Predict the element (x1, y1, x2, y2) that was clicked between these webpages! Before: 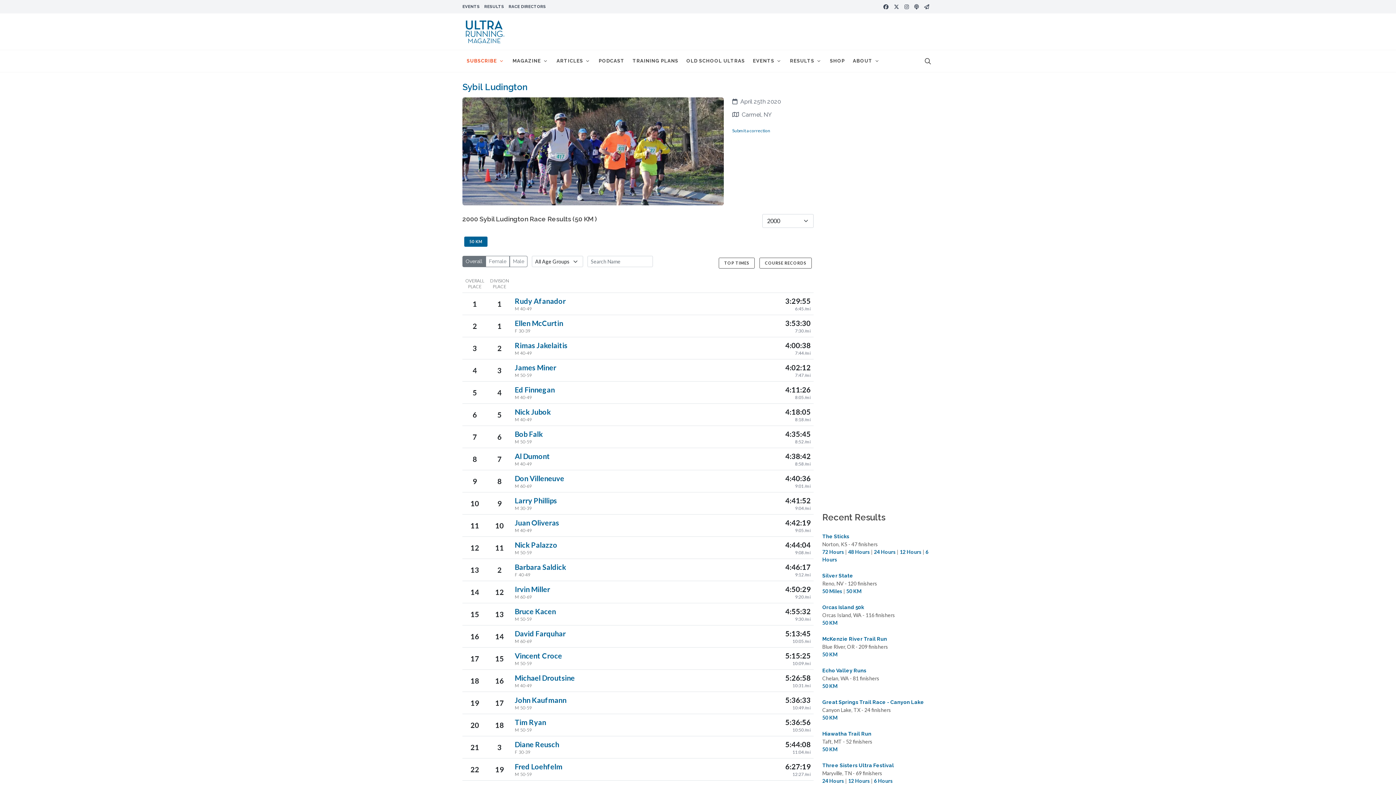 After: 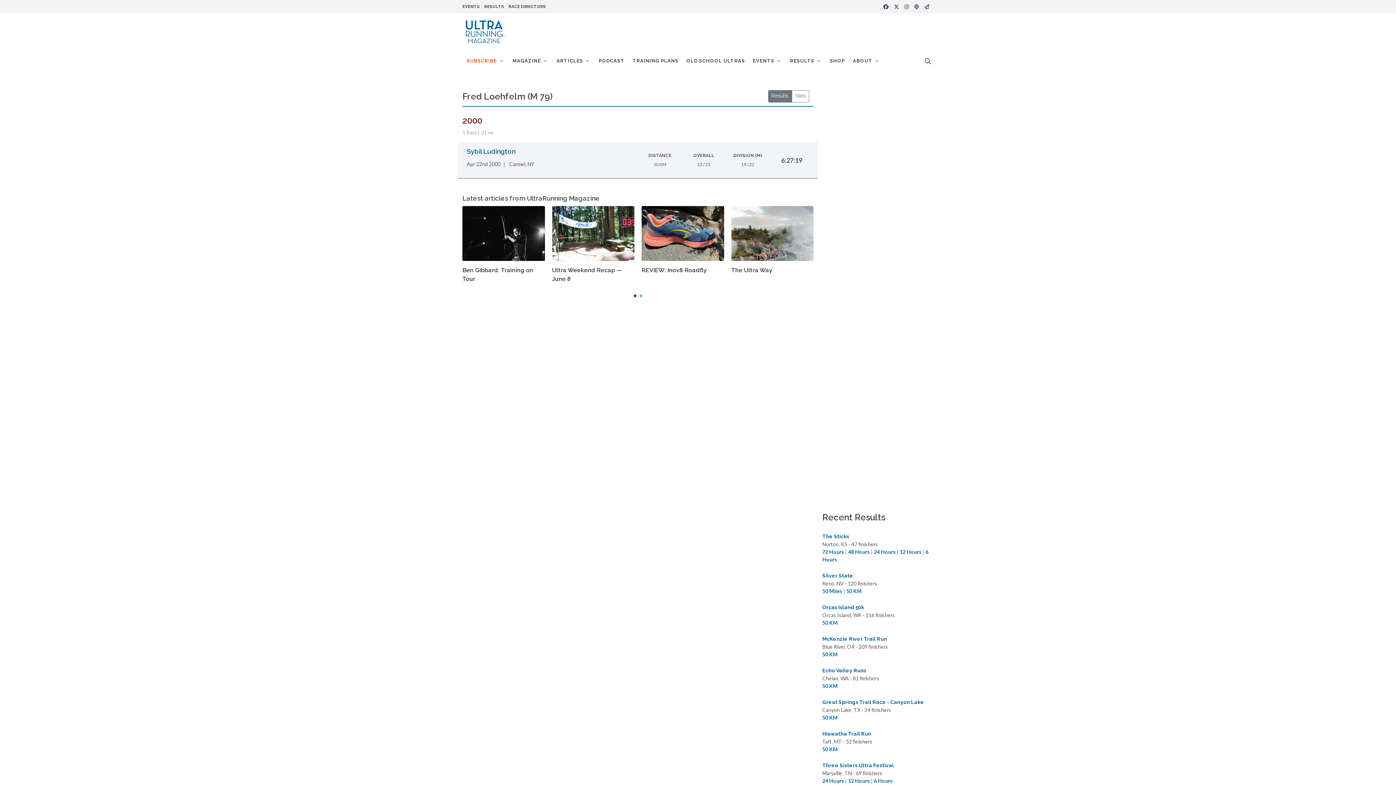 Action: bbox: (514, 762, 562, 771) label: Fred Loehfelm